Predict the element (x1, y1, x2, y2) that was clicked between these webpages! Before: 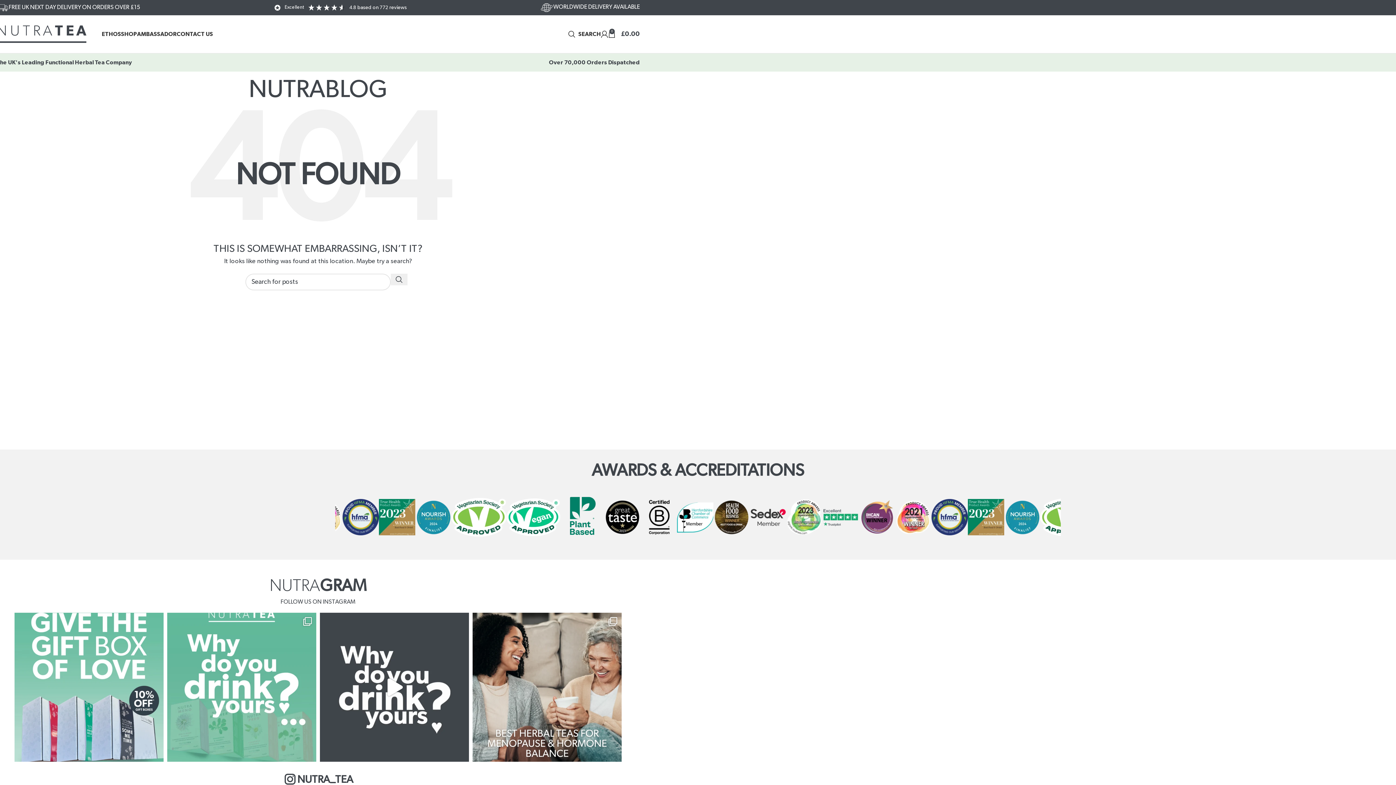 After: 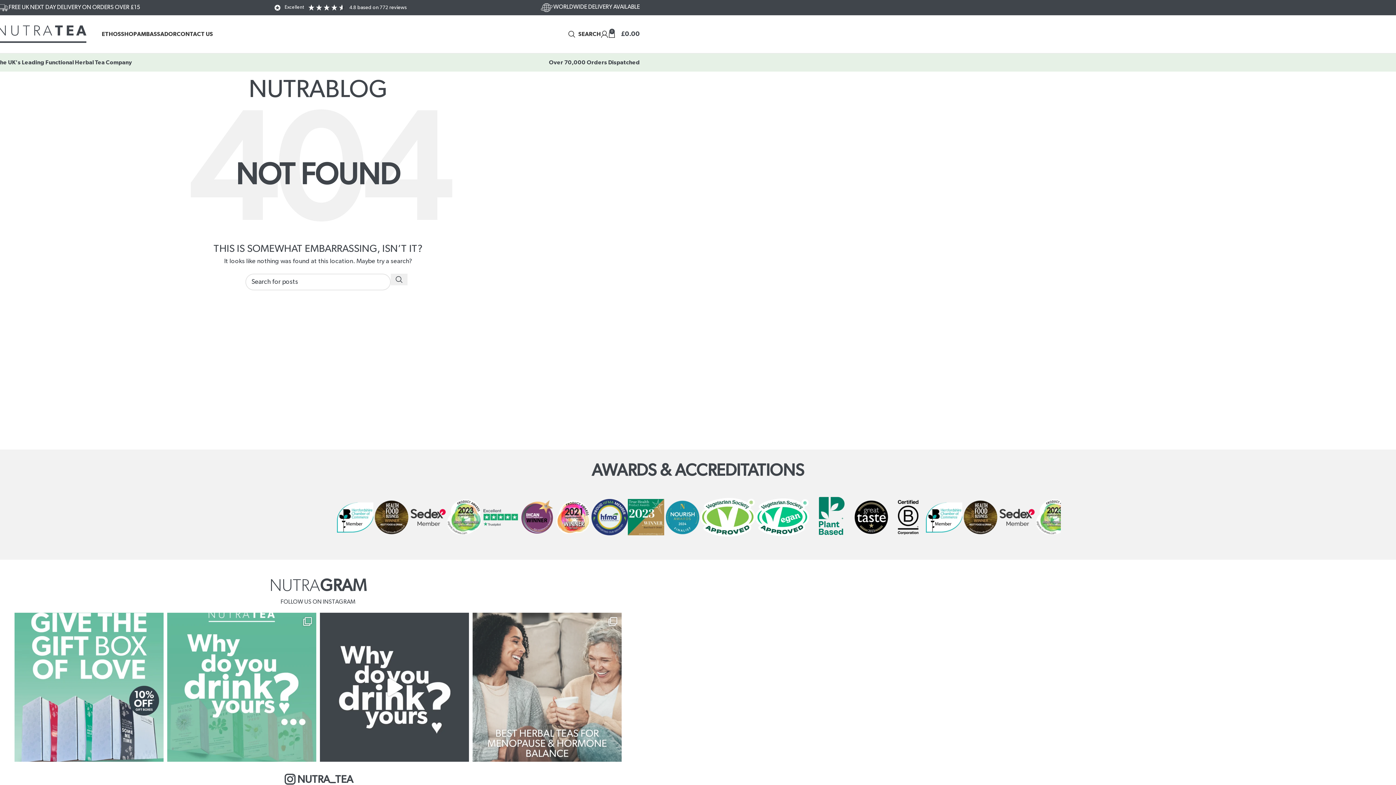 Action: label: Hormonal changes are part of life — but that doe bbox: (472, 613, 621, 762)